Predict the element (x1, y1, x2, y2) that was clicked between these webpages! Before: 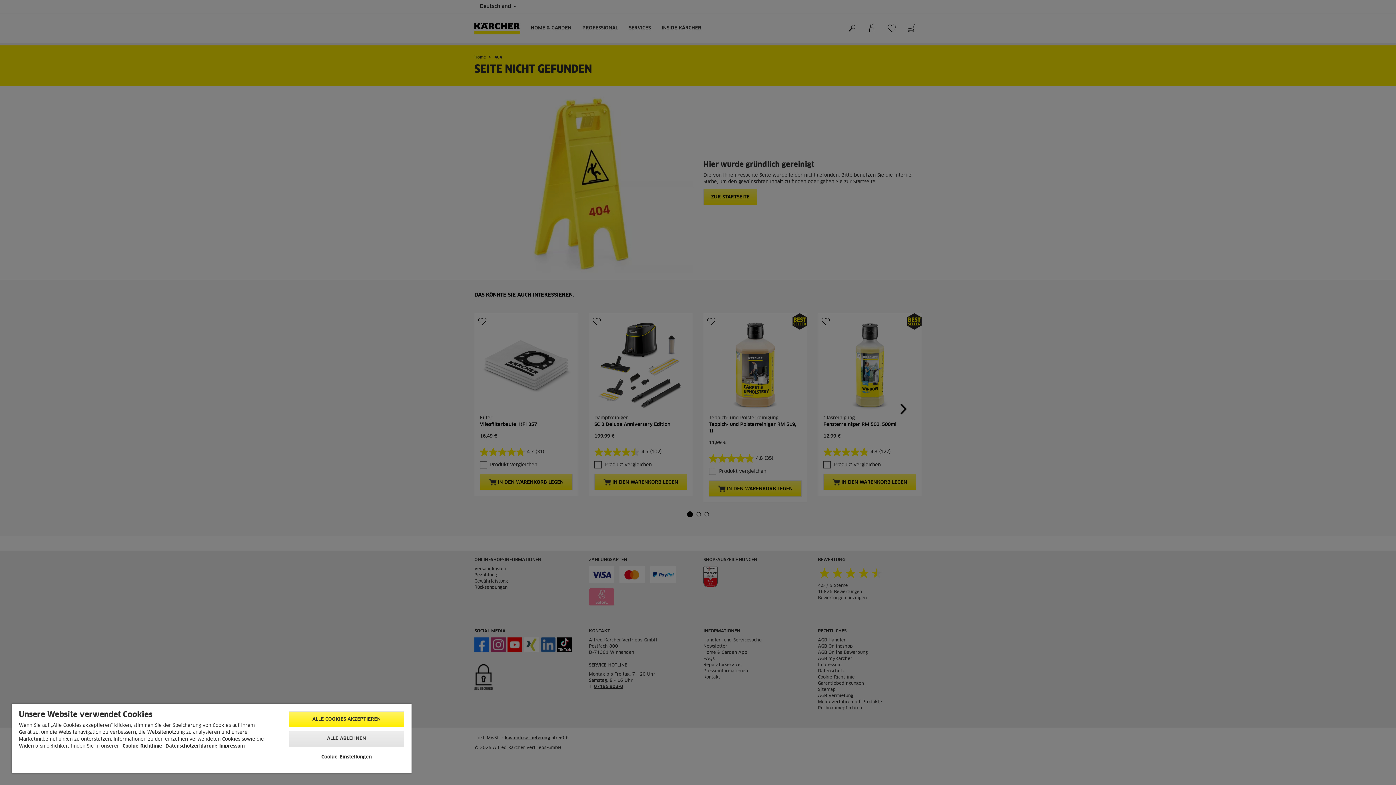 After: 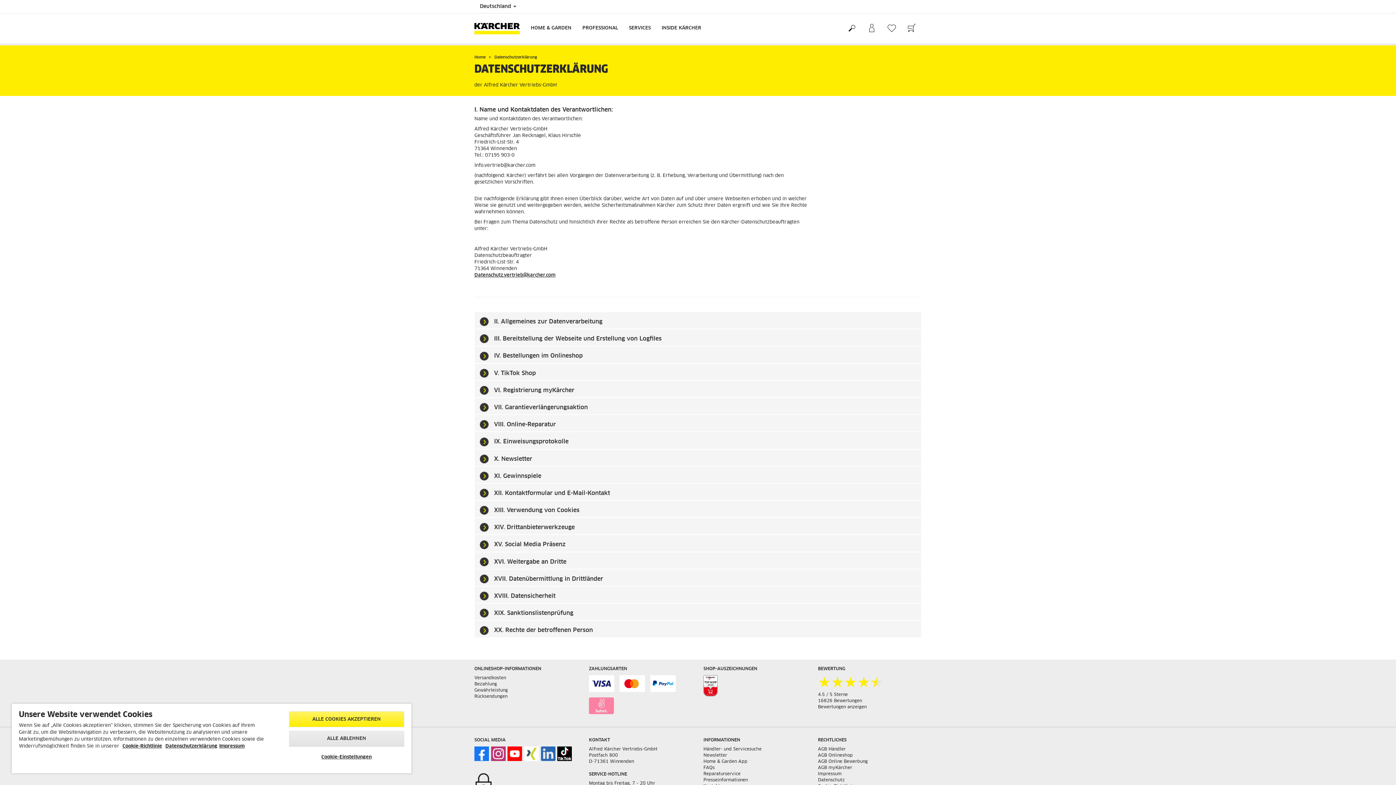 Action: label: Datenschutzerklärung bbox: (165, 744, 217, 749)